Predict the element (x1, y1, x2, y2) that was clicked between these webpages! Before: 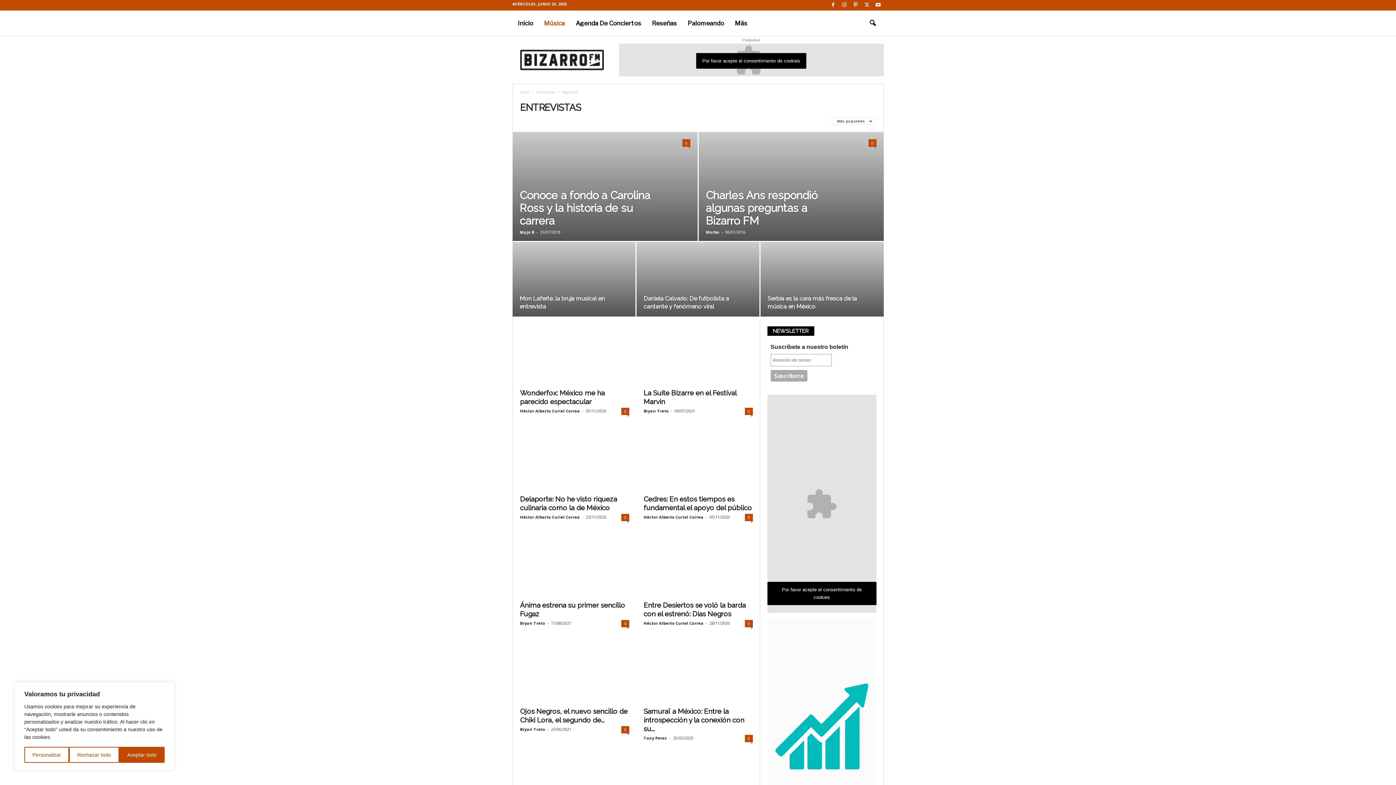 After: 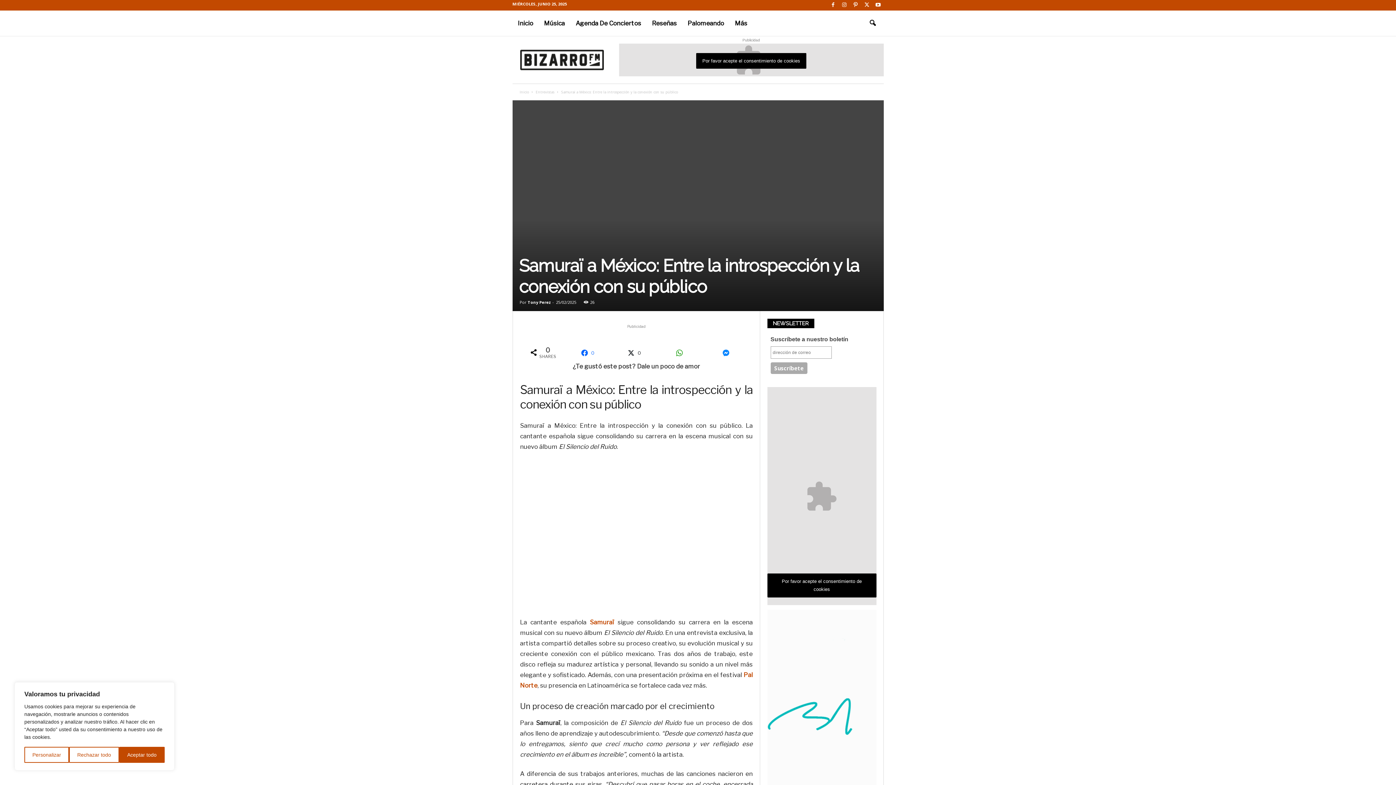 Action: label: 0 bbox: (744, 735, 752, 742)